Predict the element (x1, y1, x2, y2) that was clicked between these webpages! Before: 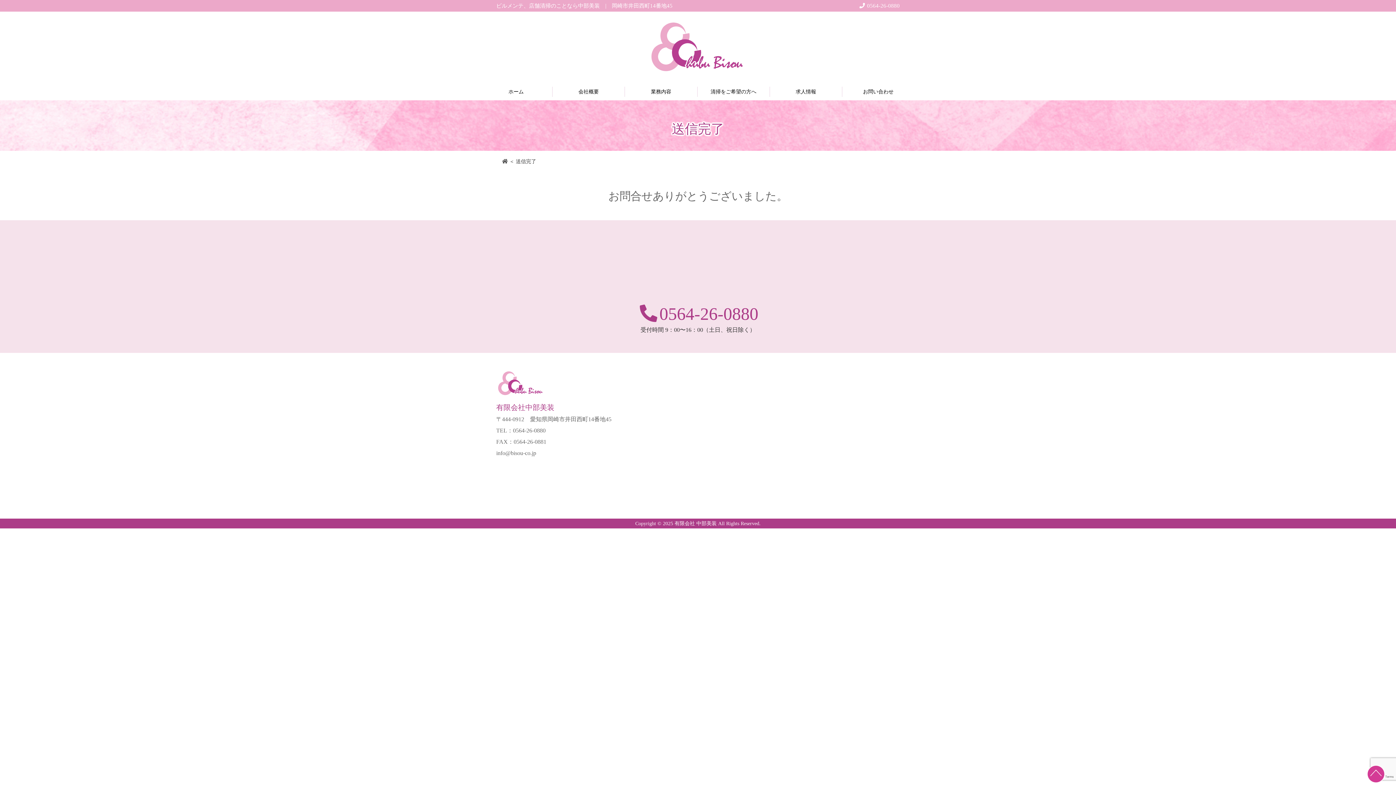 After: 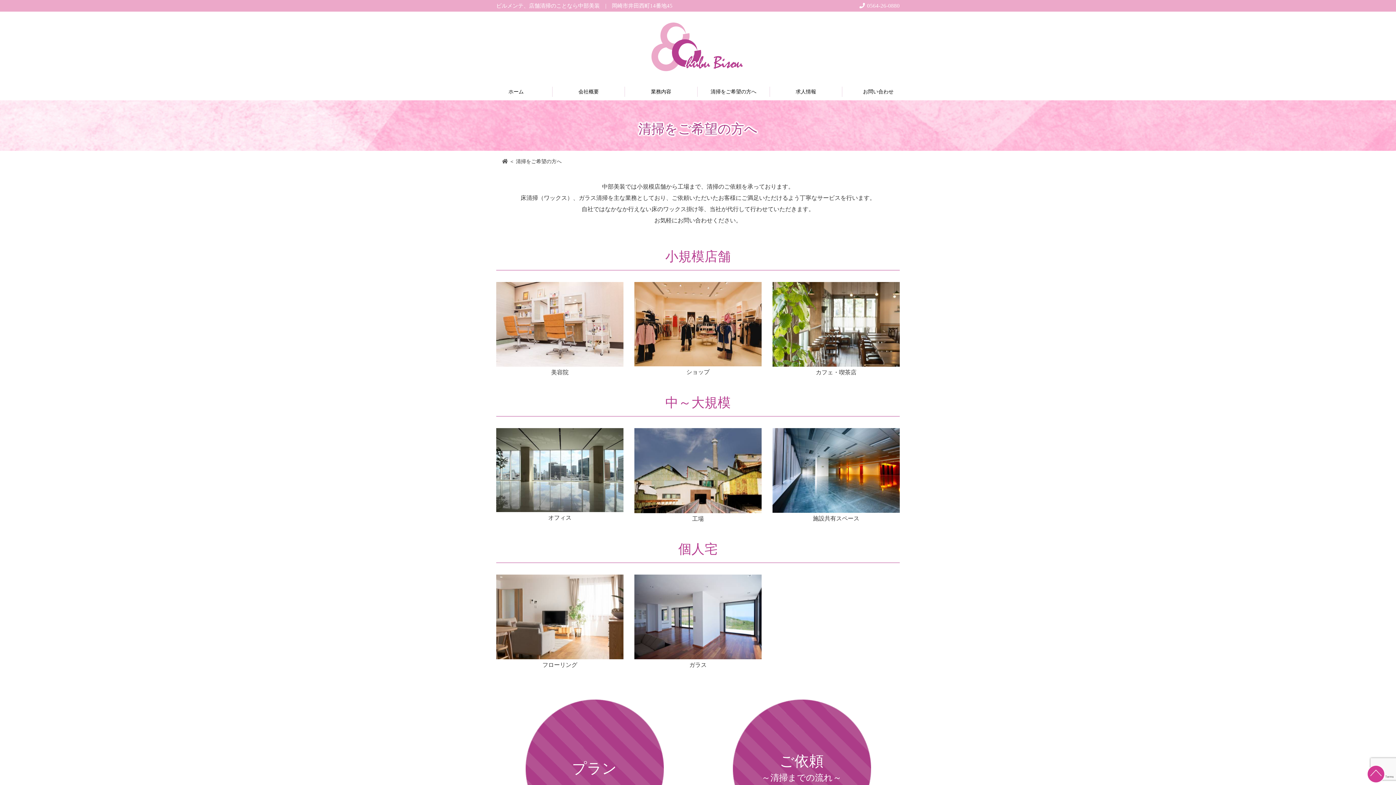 Action: bbox: (697, 86, 769, 96) label: 清掃をご希望の方へ